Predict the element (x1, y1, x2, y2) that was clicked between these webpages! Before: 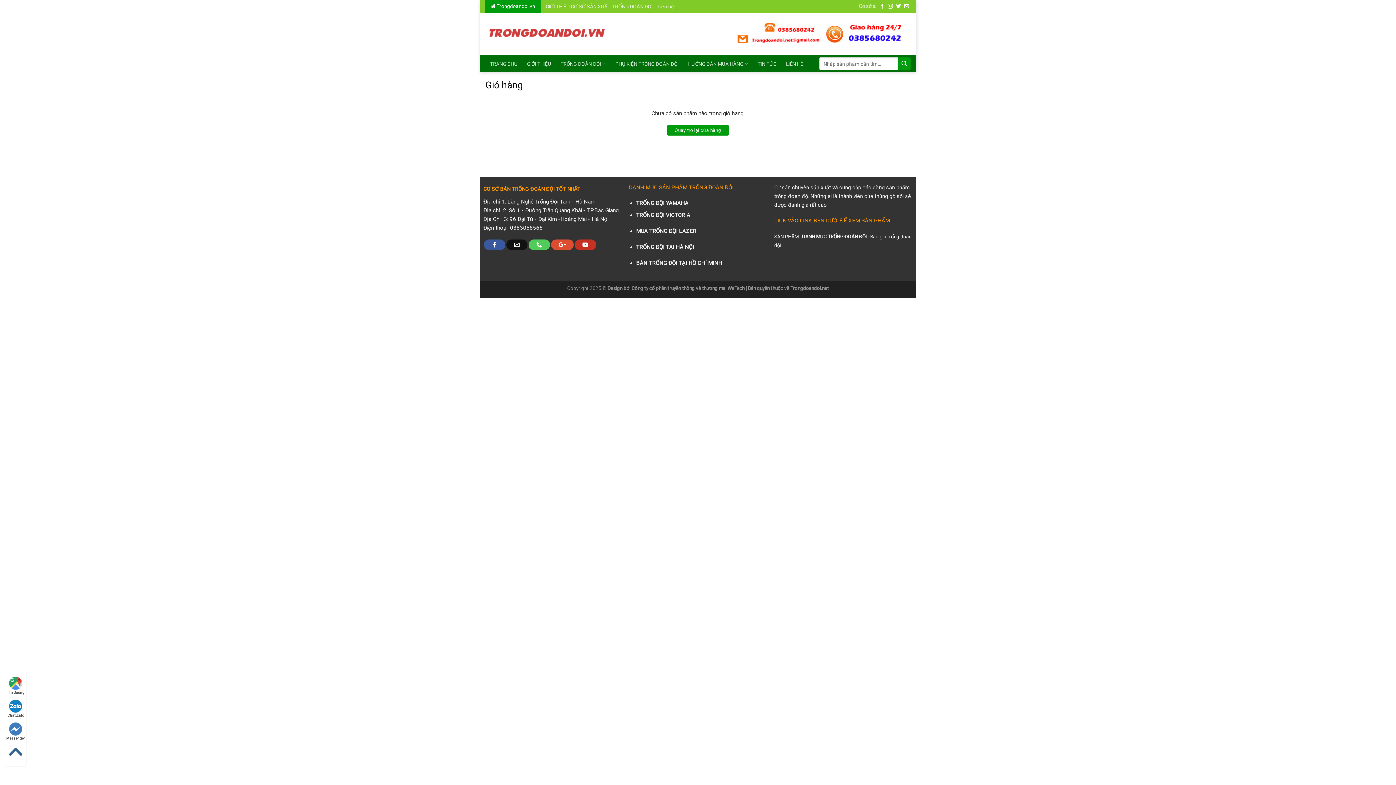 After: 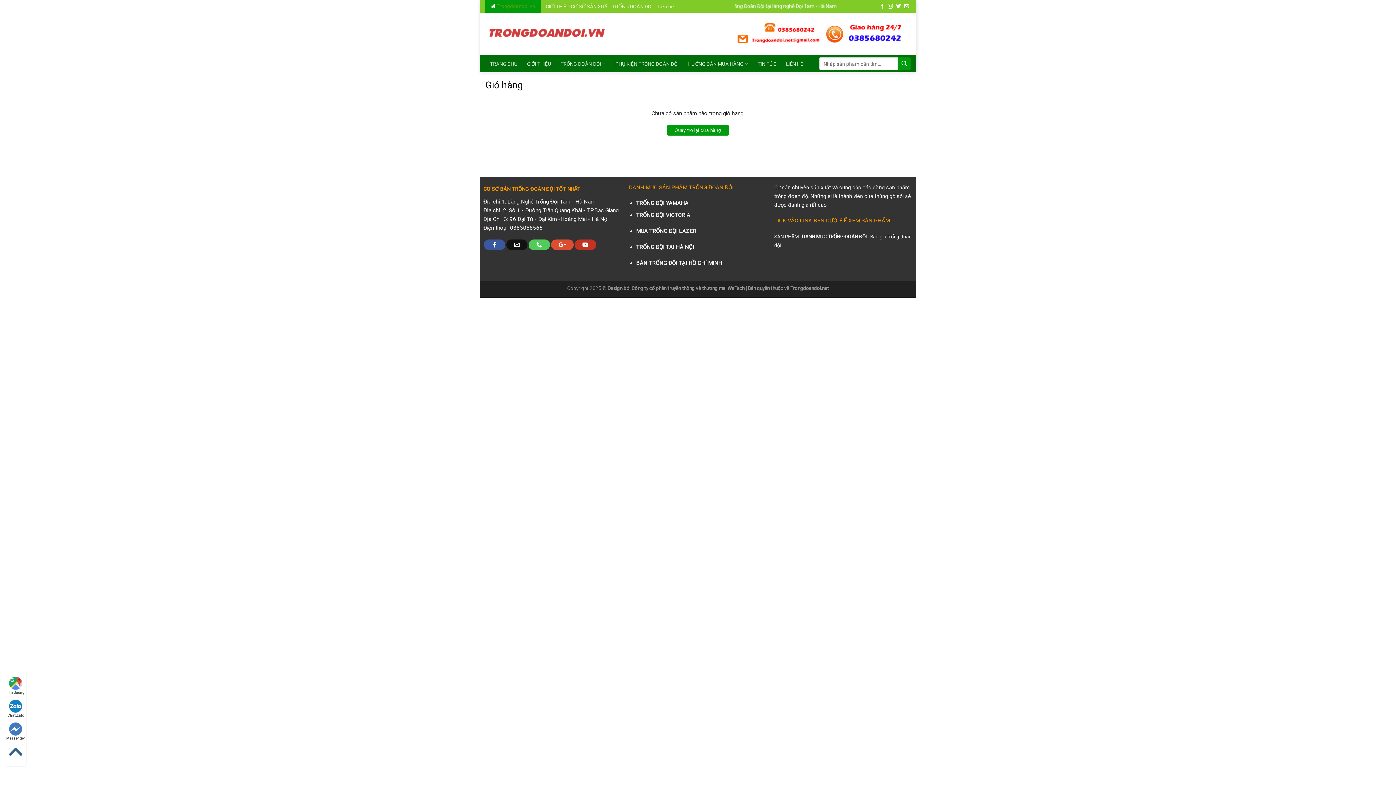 Action: label:  Trongdoandoi.vn bbox: (495, 3, 535, 9)